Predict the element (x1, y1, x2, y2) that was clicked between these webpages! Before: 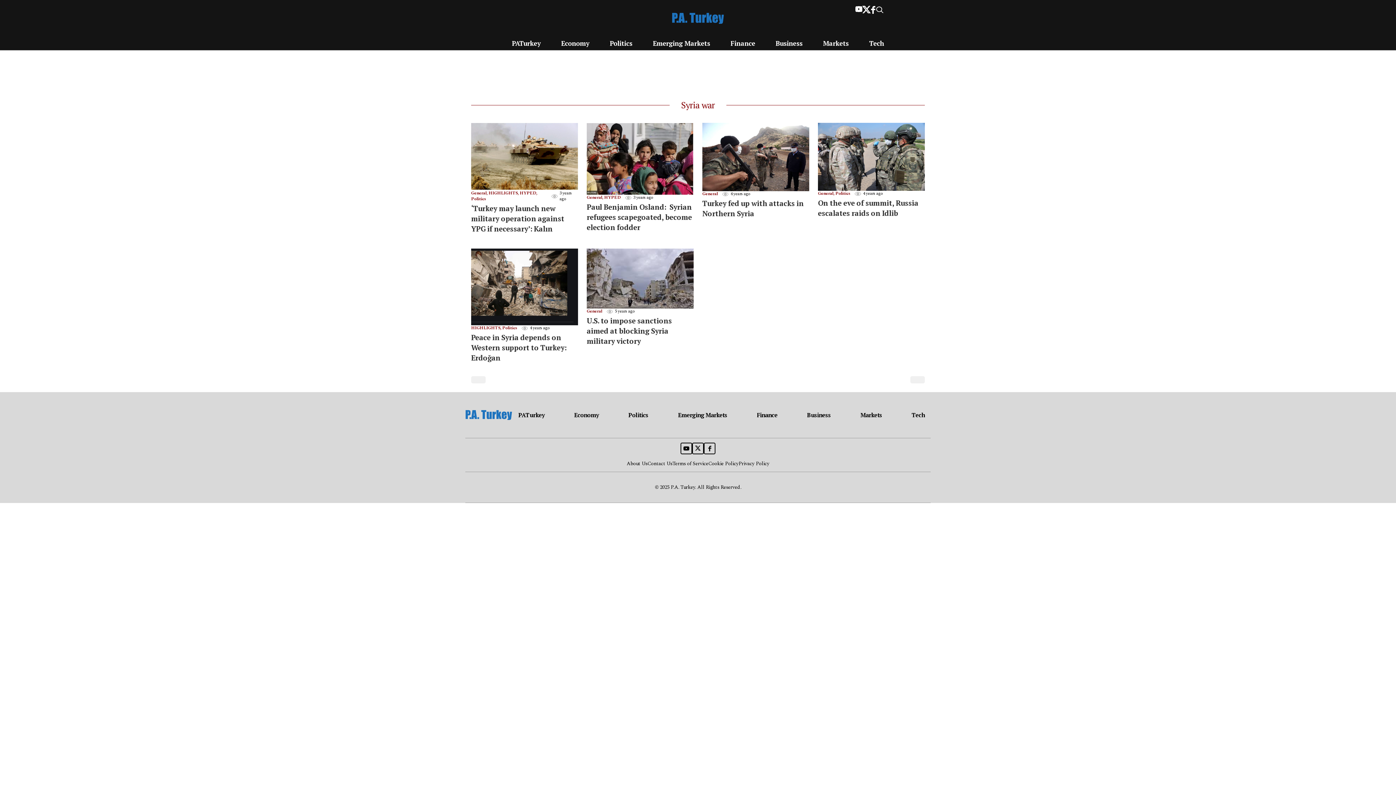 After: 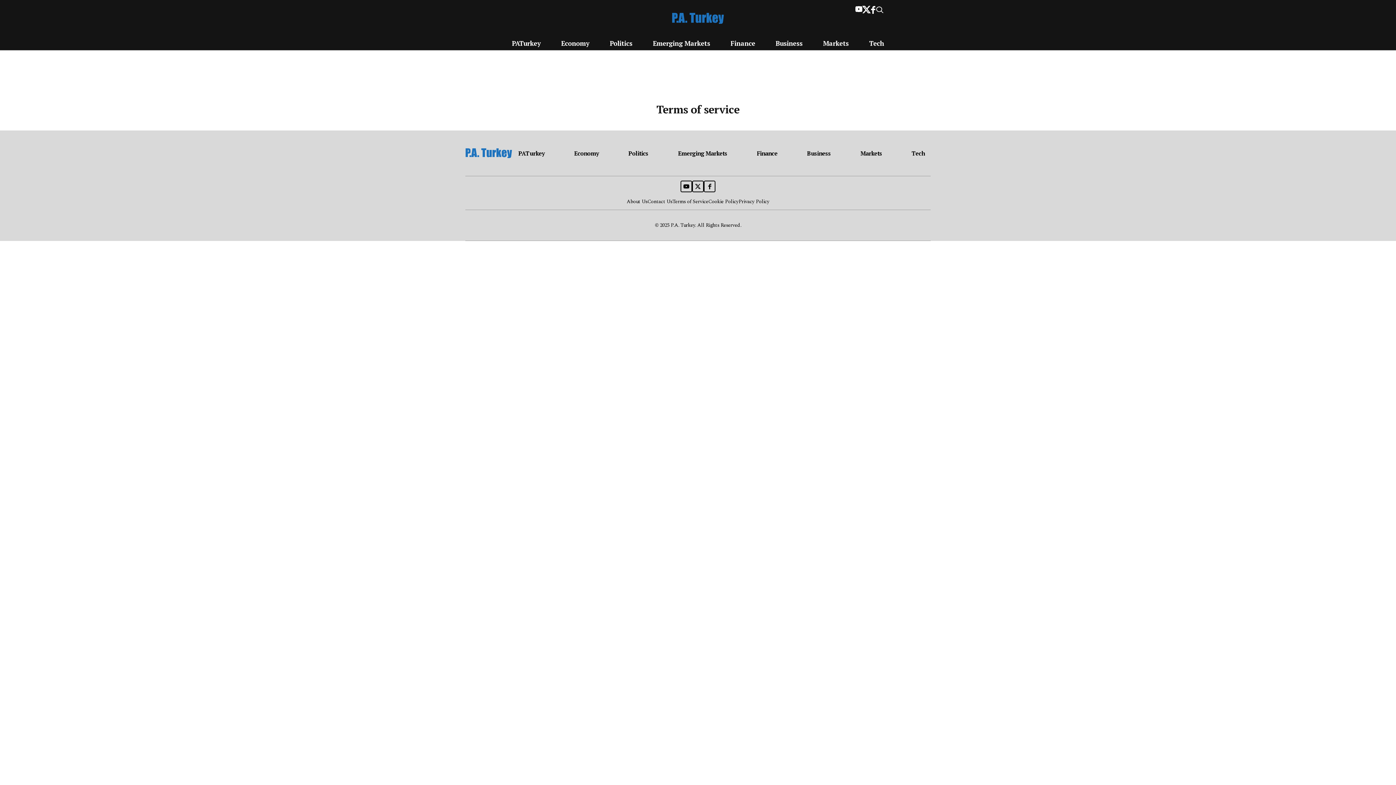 Action: bbox: (672, 460, 708, 467) label: Terms of Service